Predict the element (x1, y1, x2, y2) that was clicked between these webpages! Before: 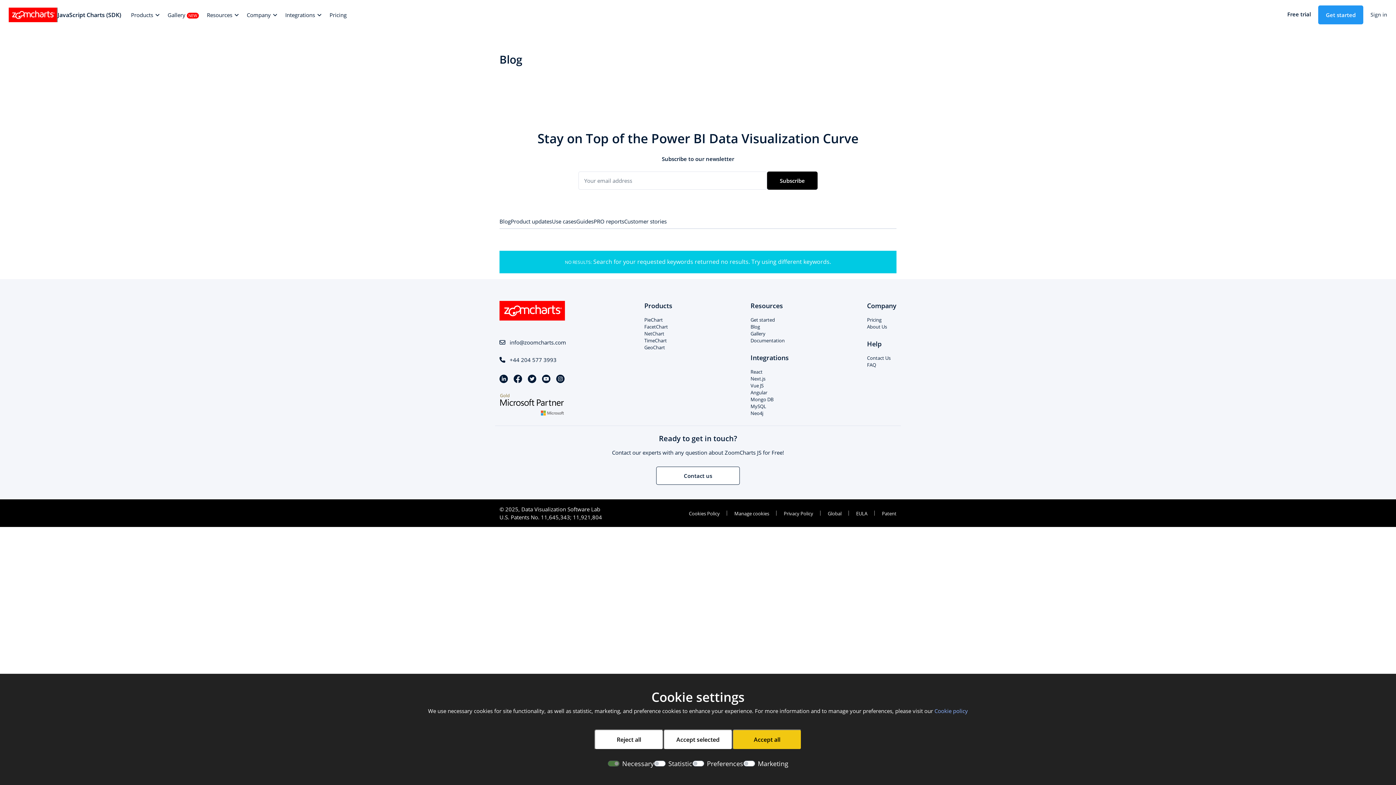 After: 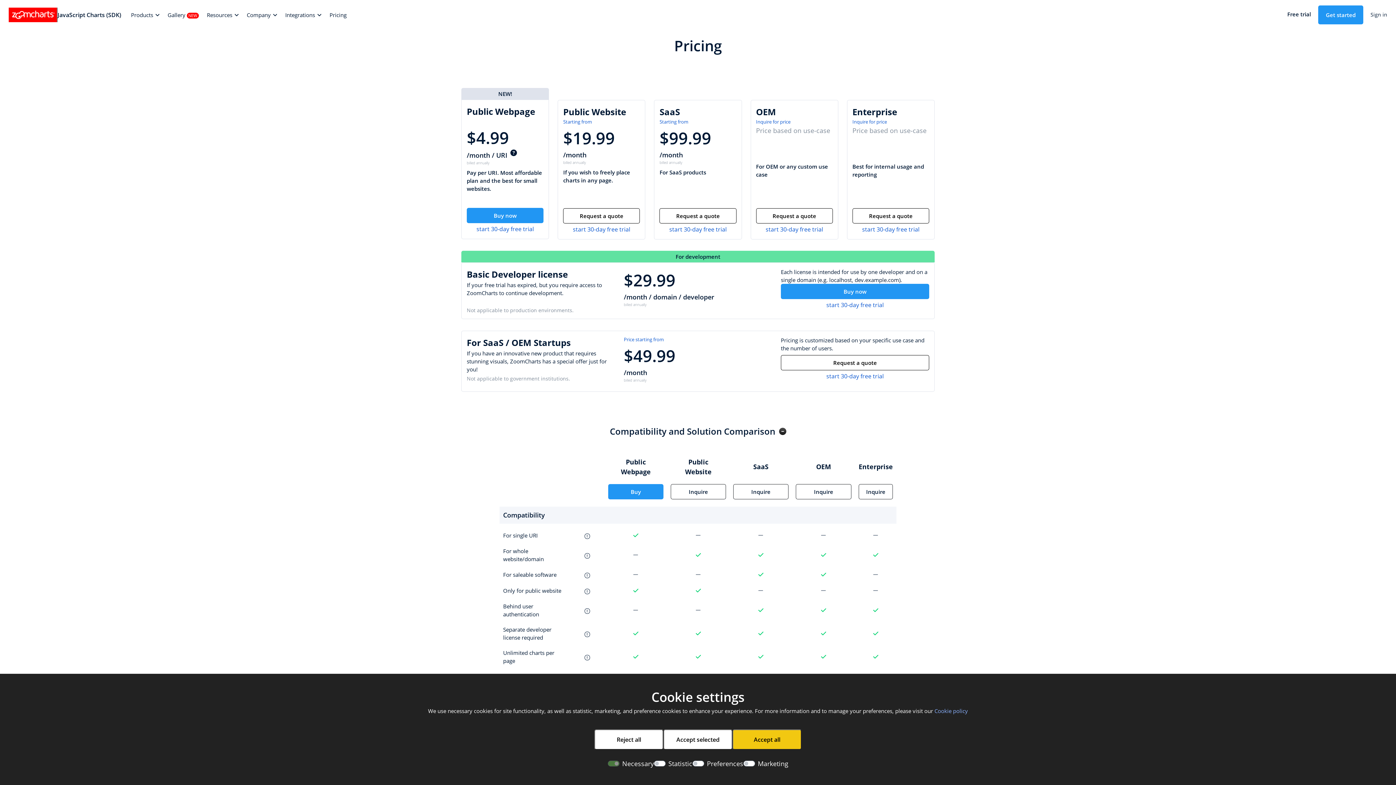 Action: label: Pricing bbox: (867, 316, 896, 323)